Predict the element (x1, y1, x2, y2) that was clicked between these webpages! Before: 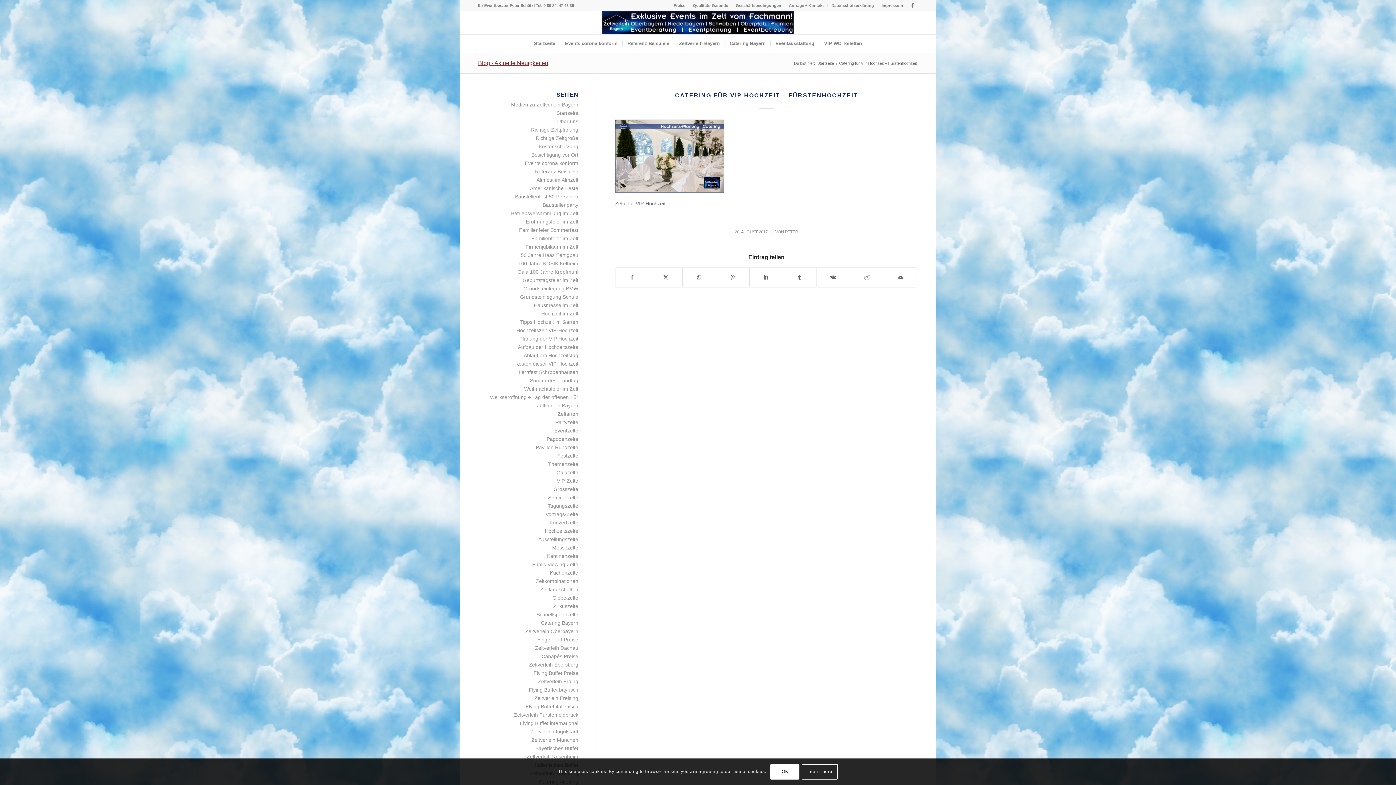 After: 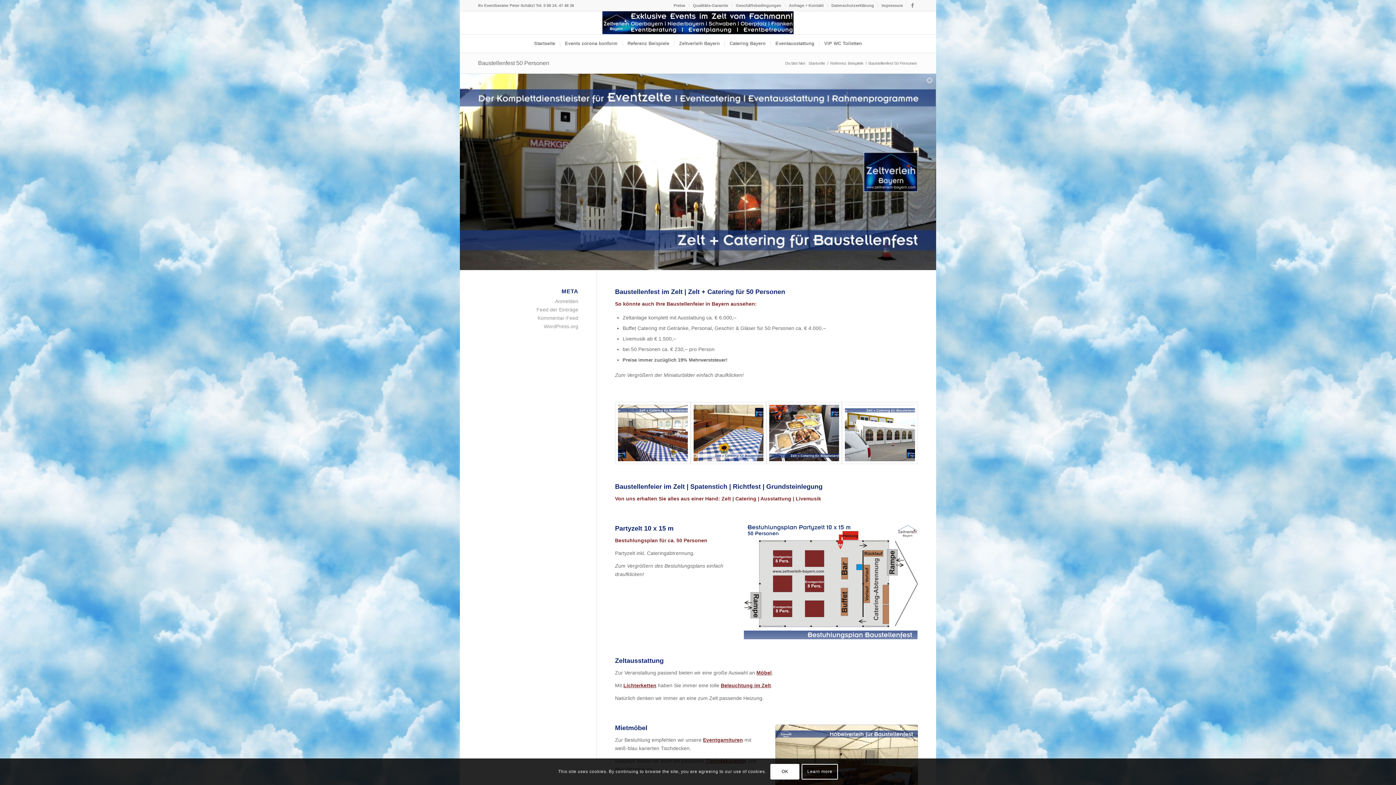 Action: bbox: (515, 193, 578, 199) label: Baustellenfest 50 Personen